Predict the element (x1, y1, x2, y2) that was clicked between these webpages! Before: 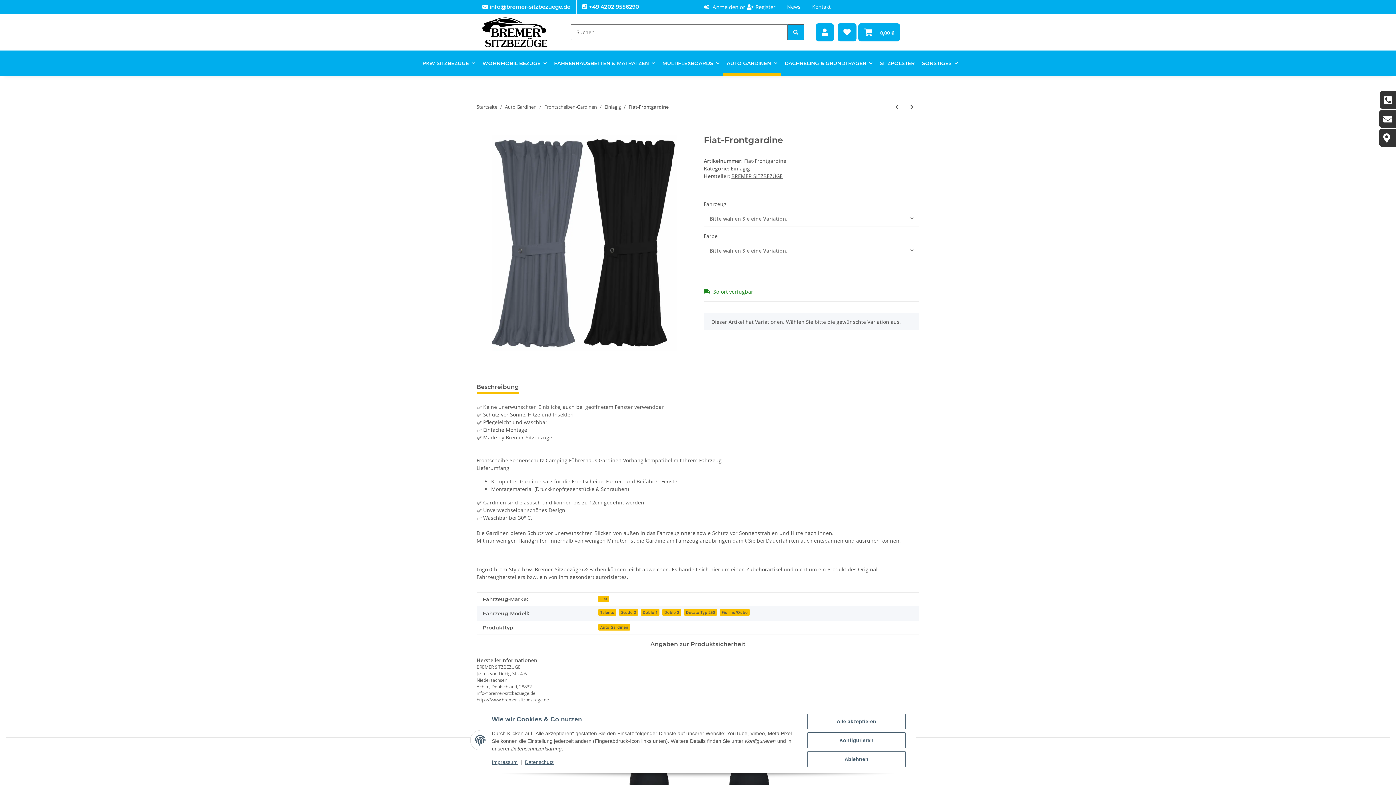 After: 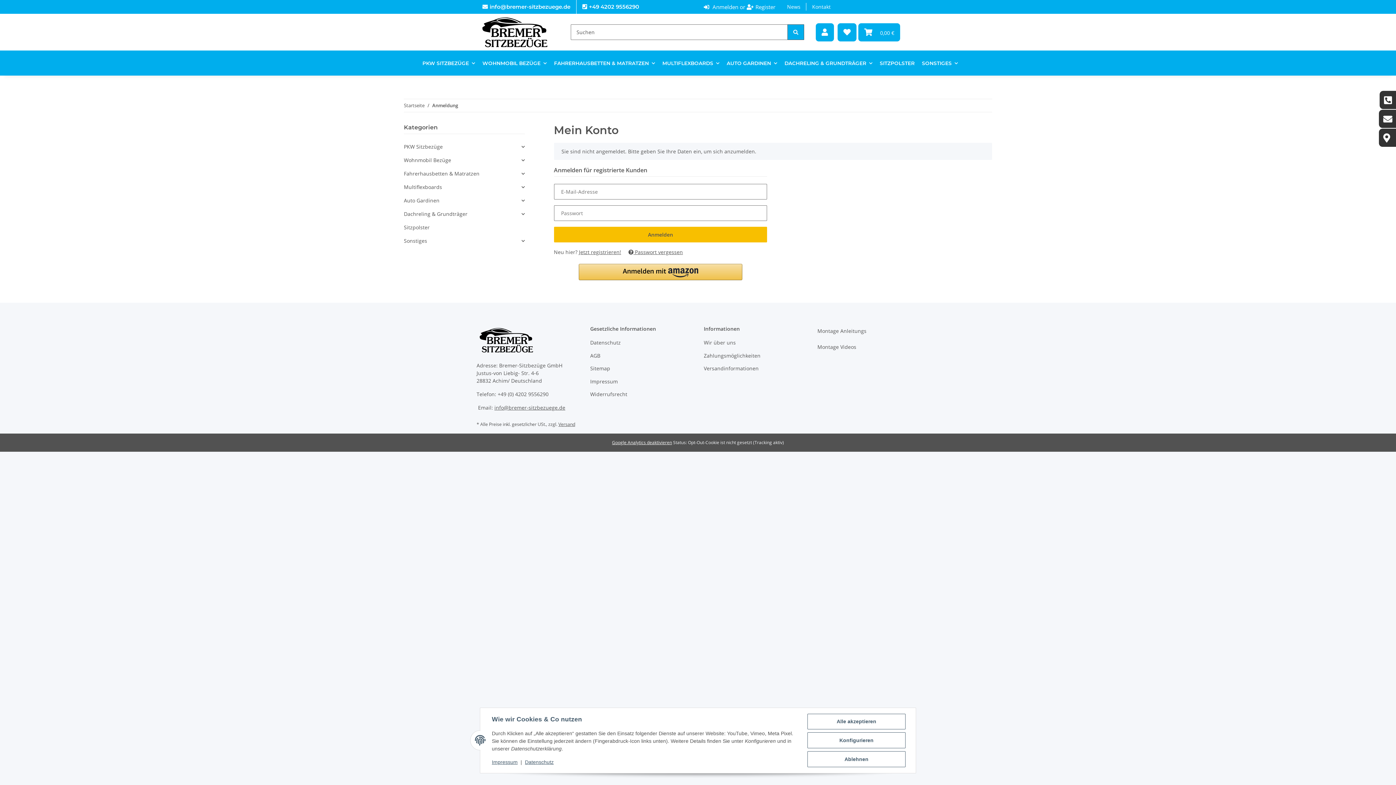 Action: label:  Anmelden  bbox: (704, 3, 740, 10)